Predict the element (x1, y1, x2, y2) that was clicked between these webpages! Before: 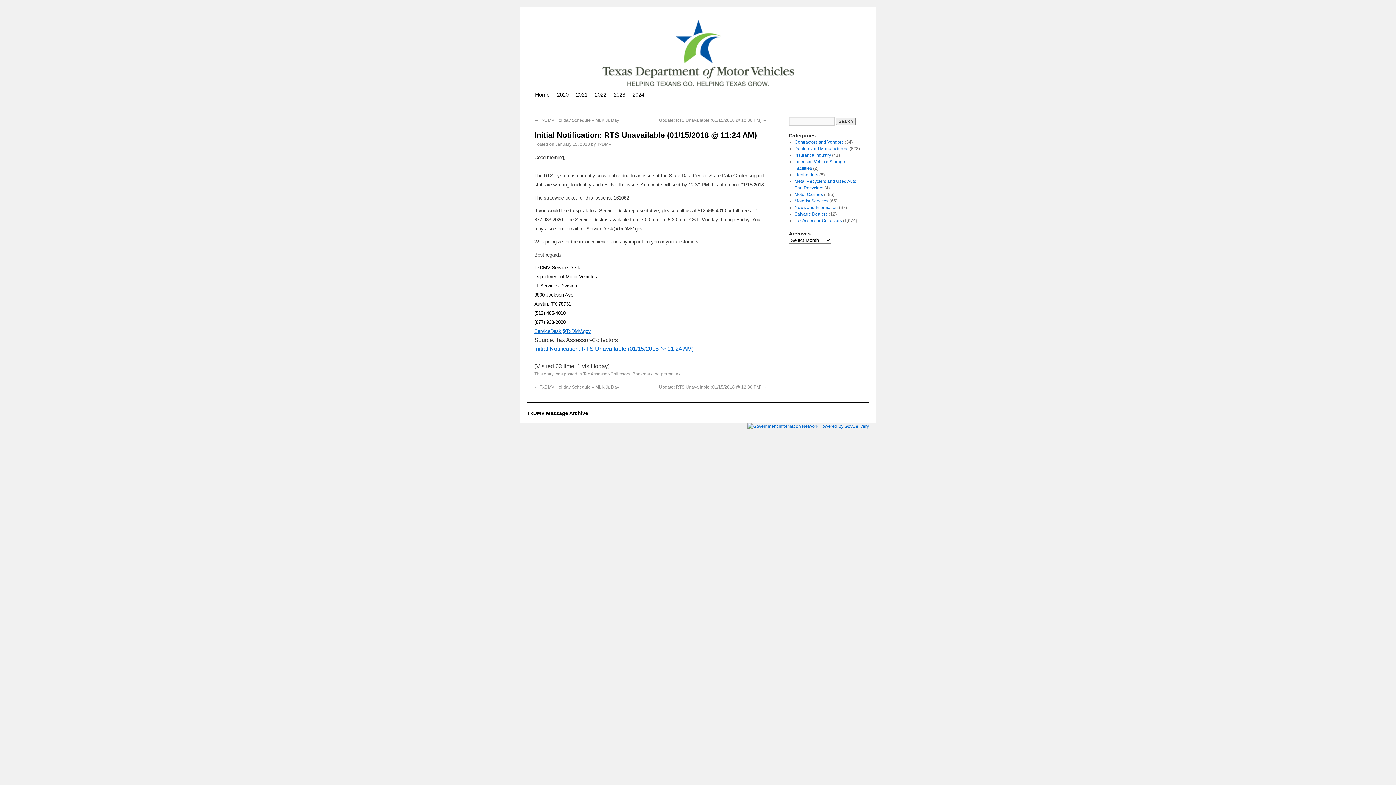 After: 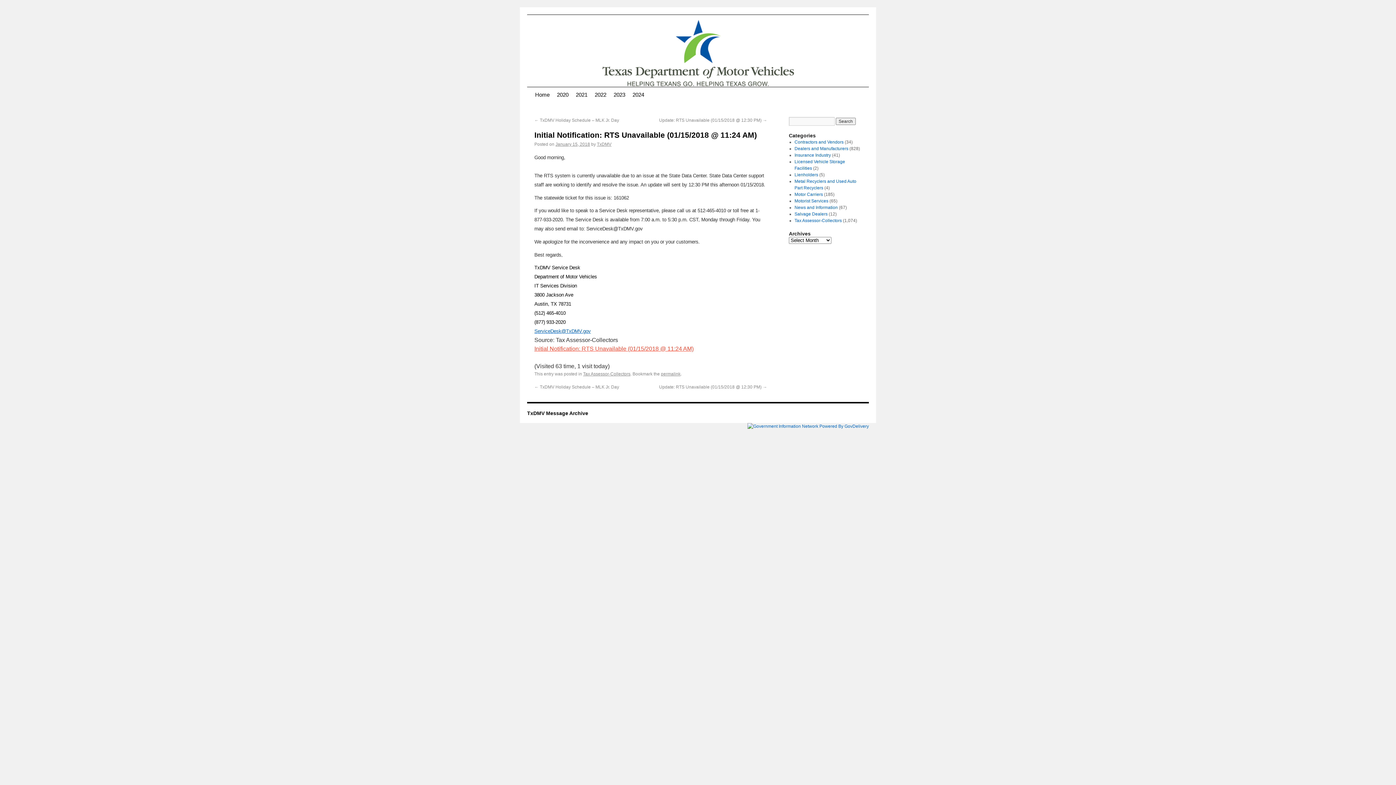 Action: label: Initial Notification: RTS Unavailable (01/15/2018 @ 11:24 AM) bbox: (534, 345, 693, 352)